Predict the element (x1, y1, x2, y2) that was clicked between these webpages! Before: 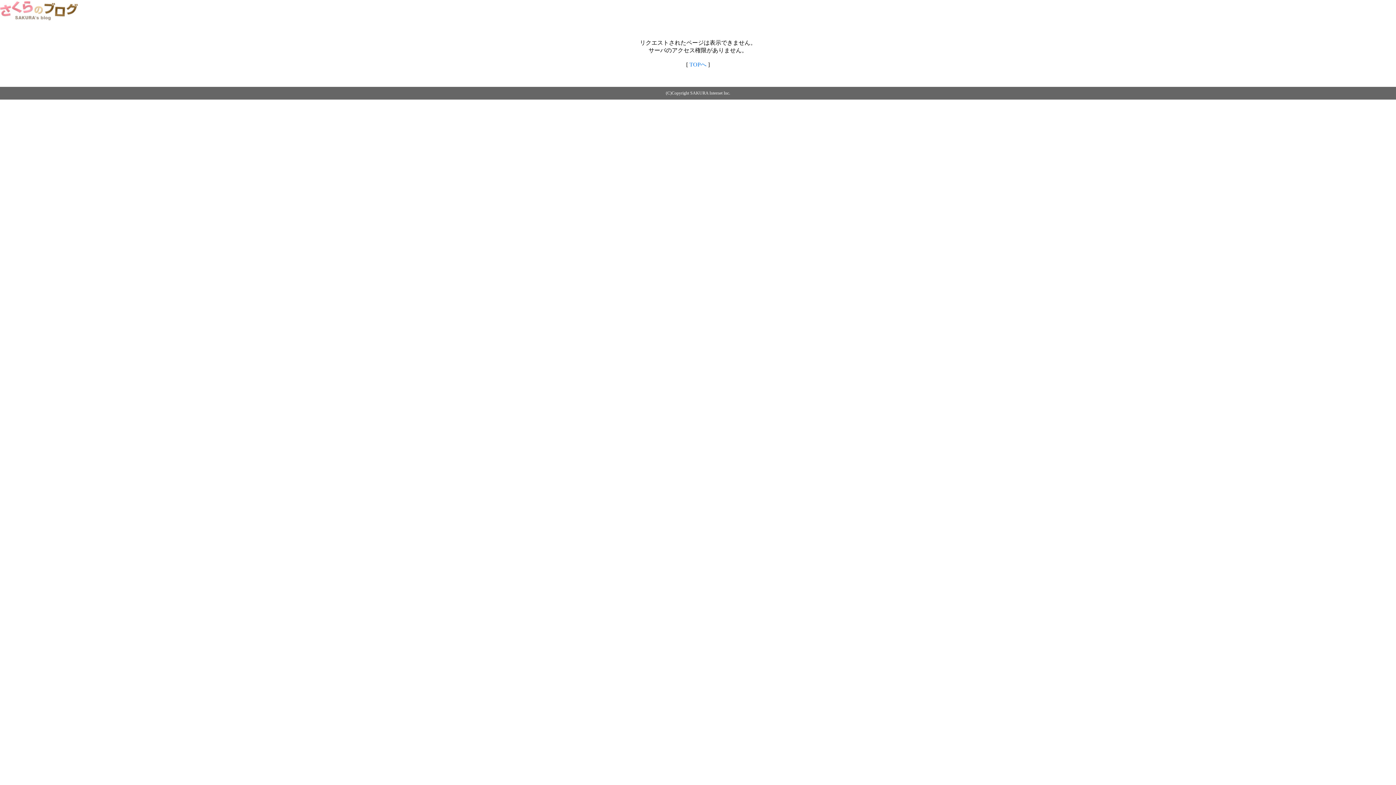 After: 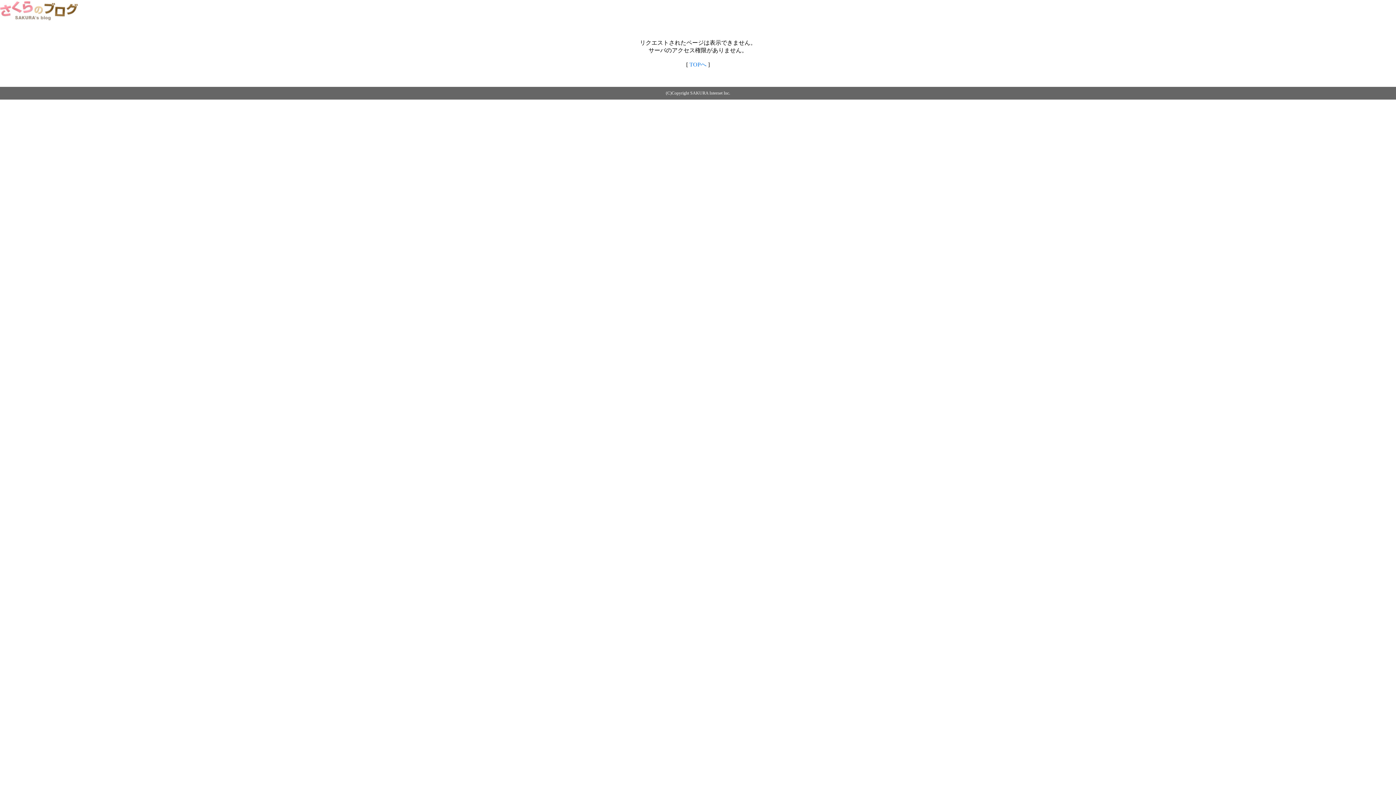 Action: label: TOPへ bbox: (689, 61, 706, 67)